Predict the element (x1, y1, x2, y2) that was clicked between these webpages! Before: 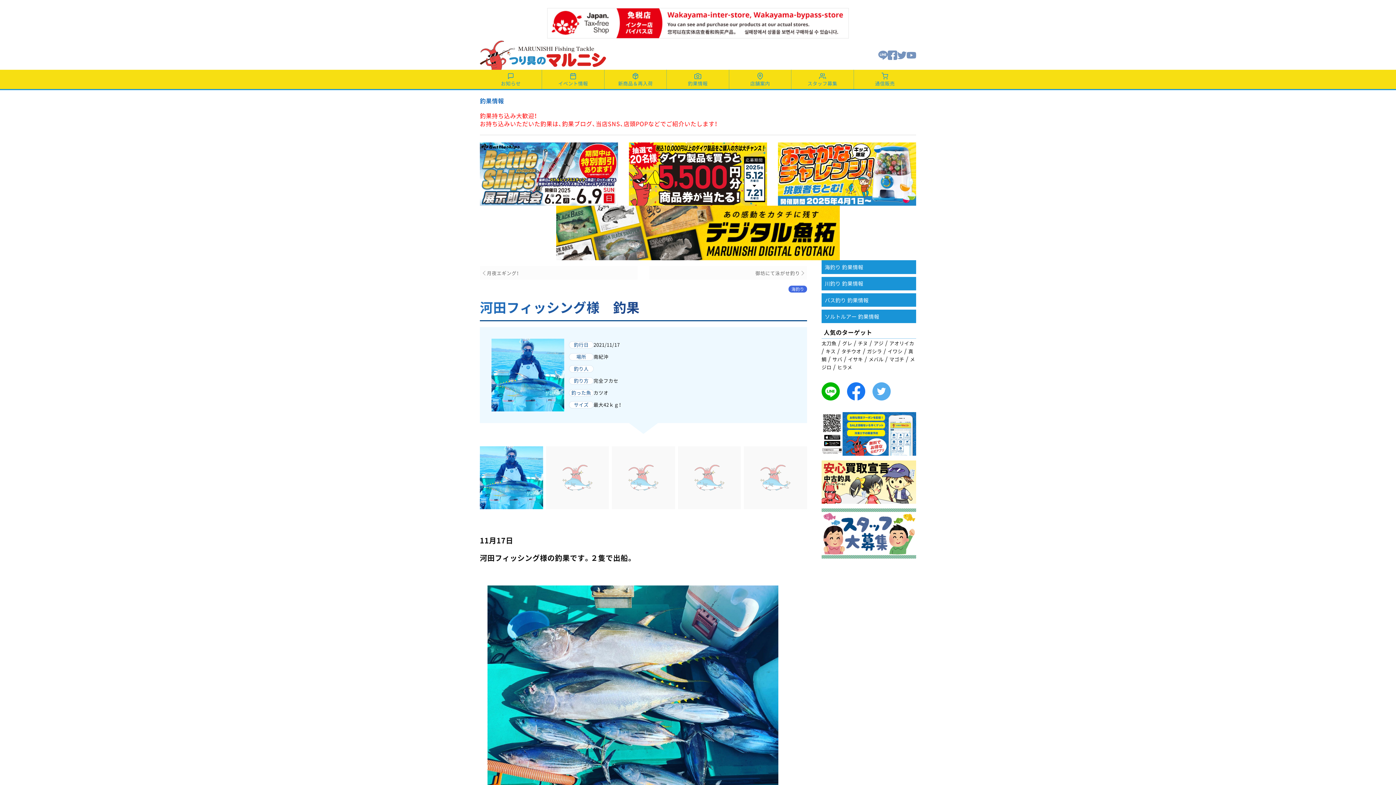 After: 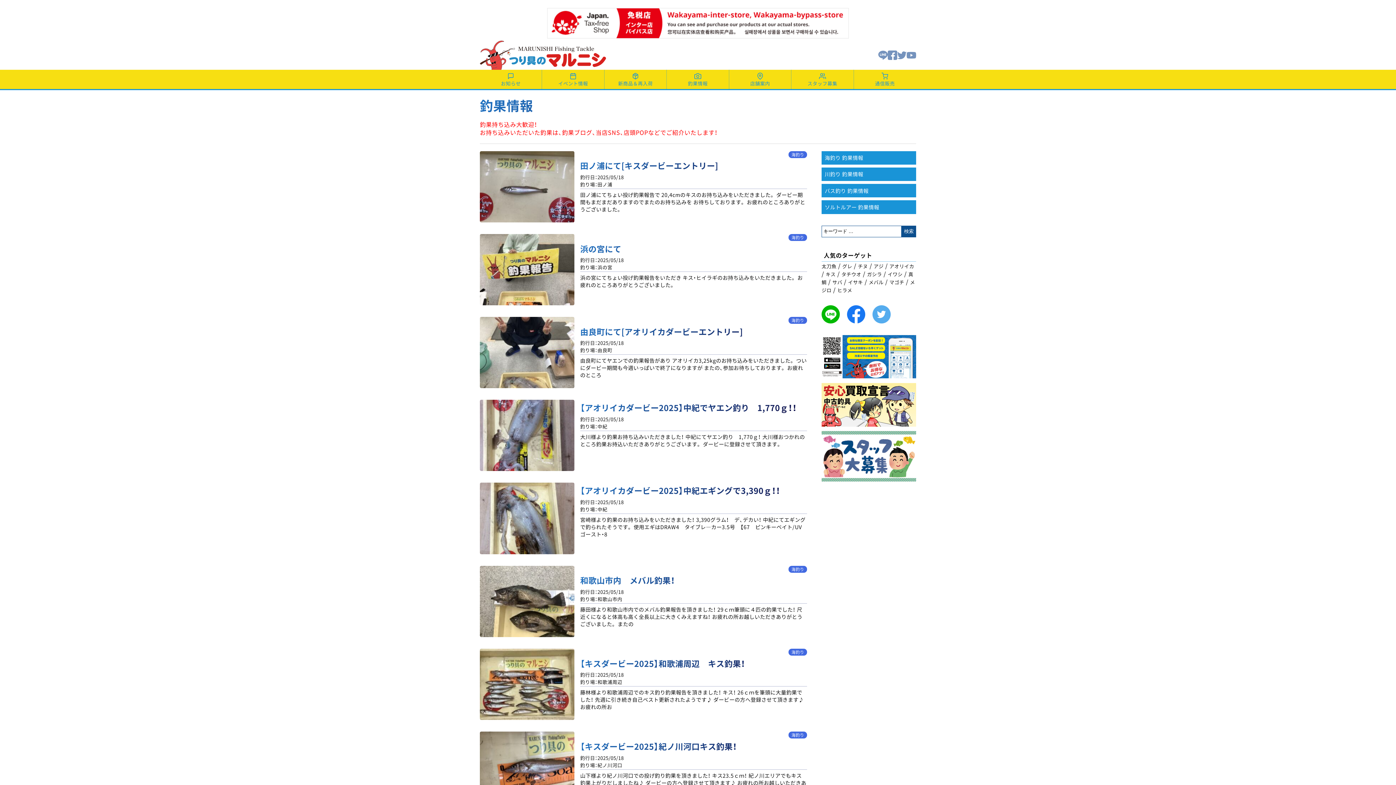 Action: label: 釣果情報 bbox: (667, 69, 728, 88)